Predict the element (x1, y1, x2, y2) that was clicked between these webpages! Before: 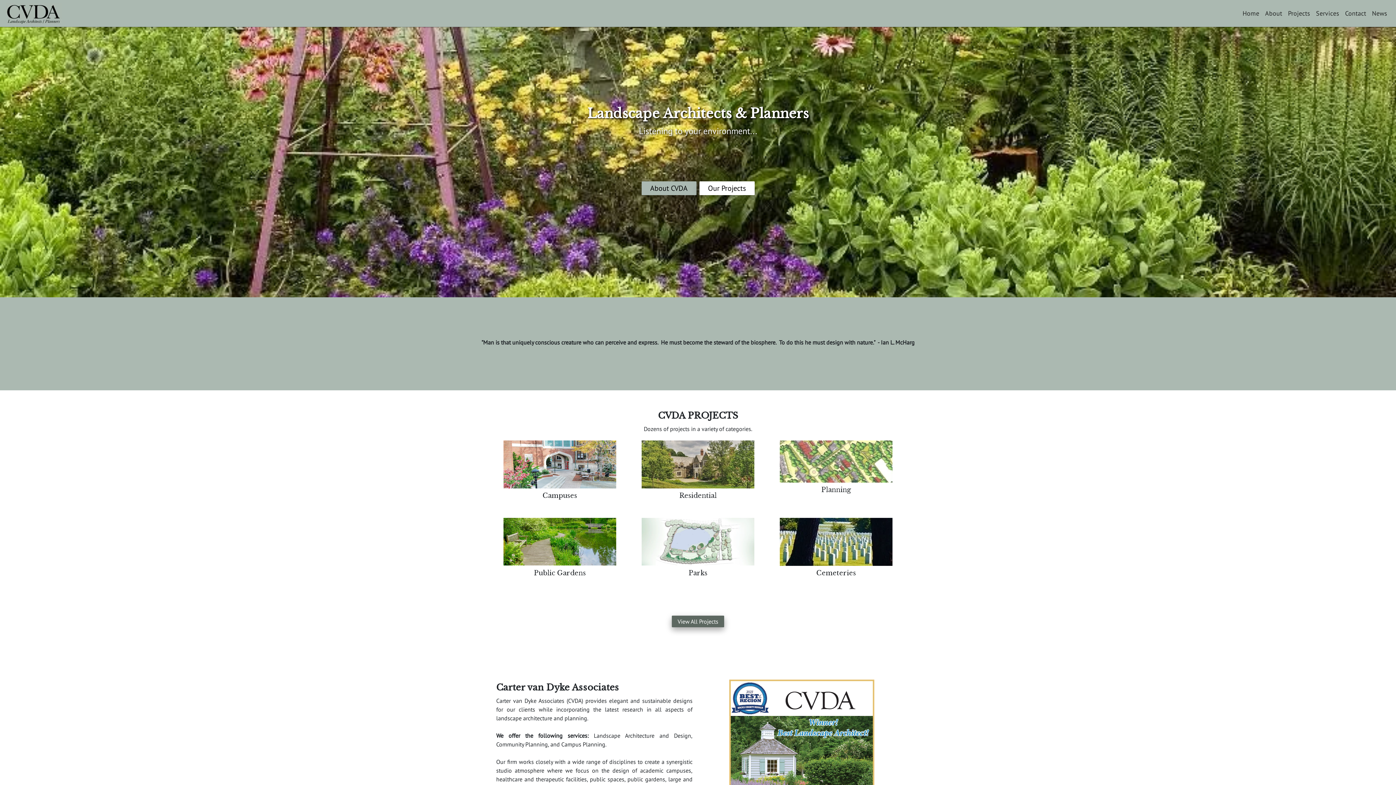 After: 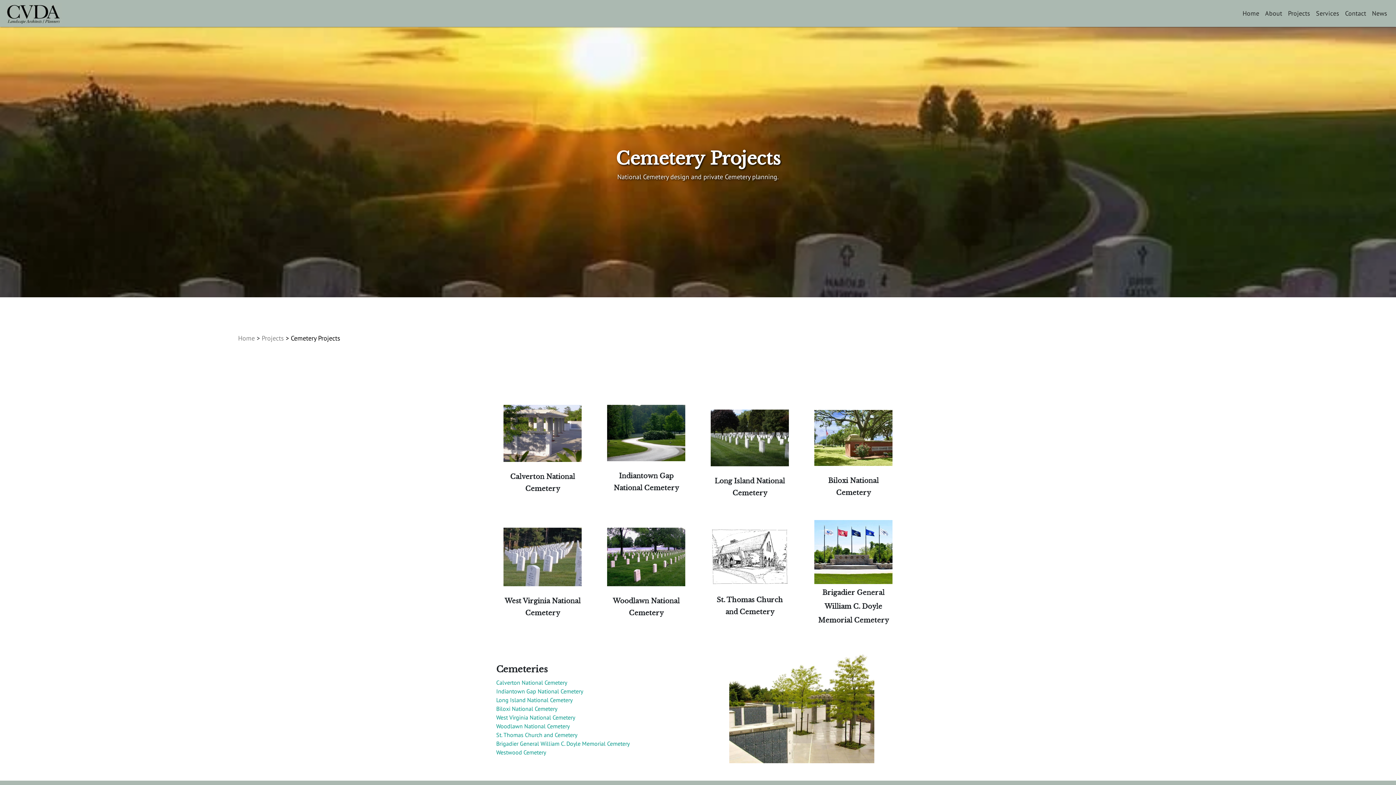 Action: bbox: (779, 518, 892, 566) label: /cemeteries